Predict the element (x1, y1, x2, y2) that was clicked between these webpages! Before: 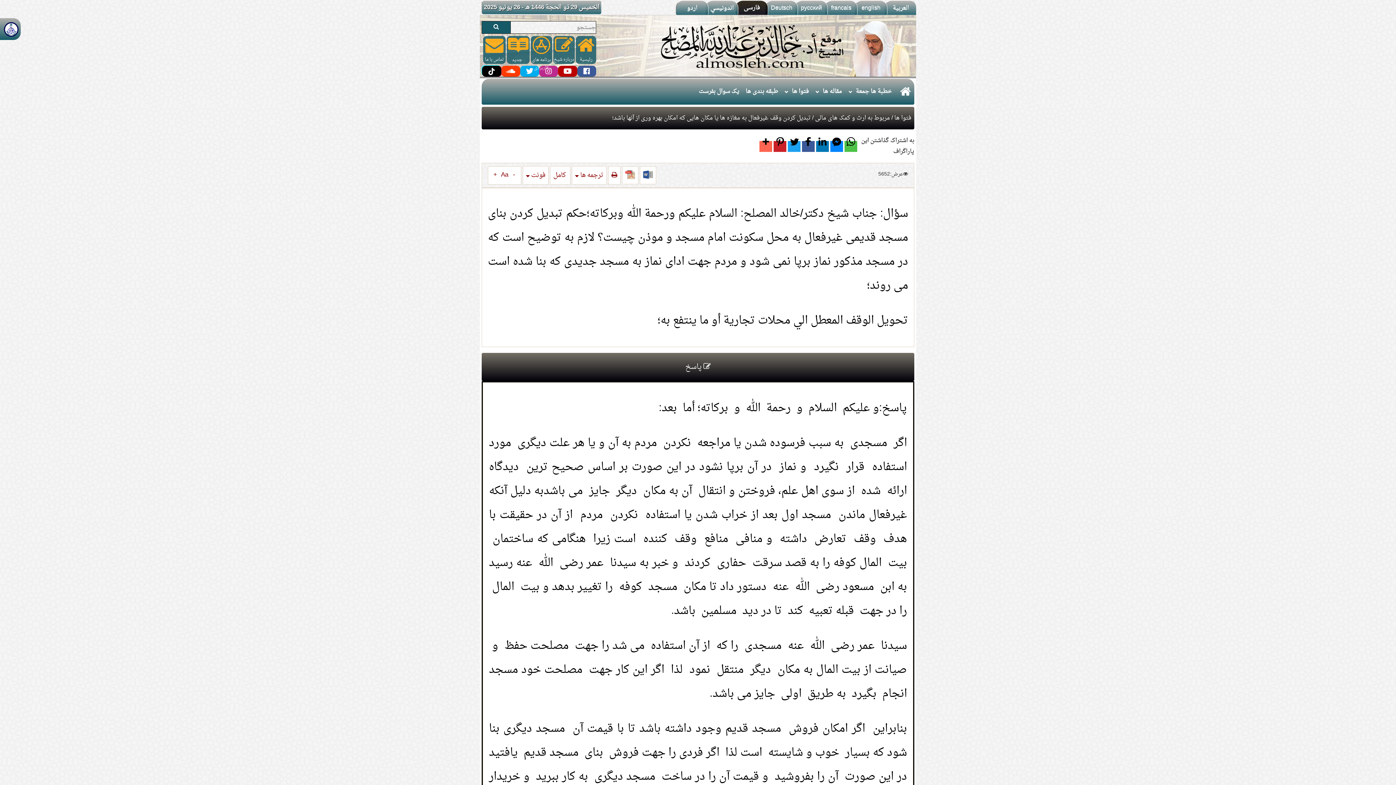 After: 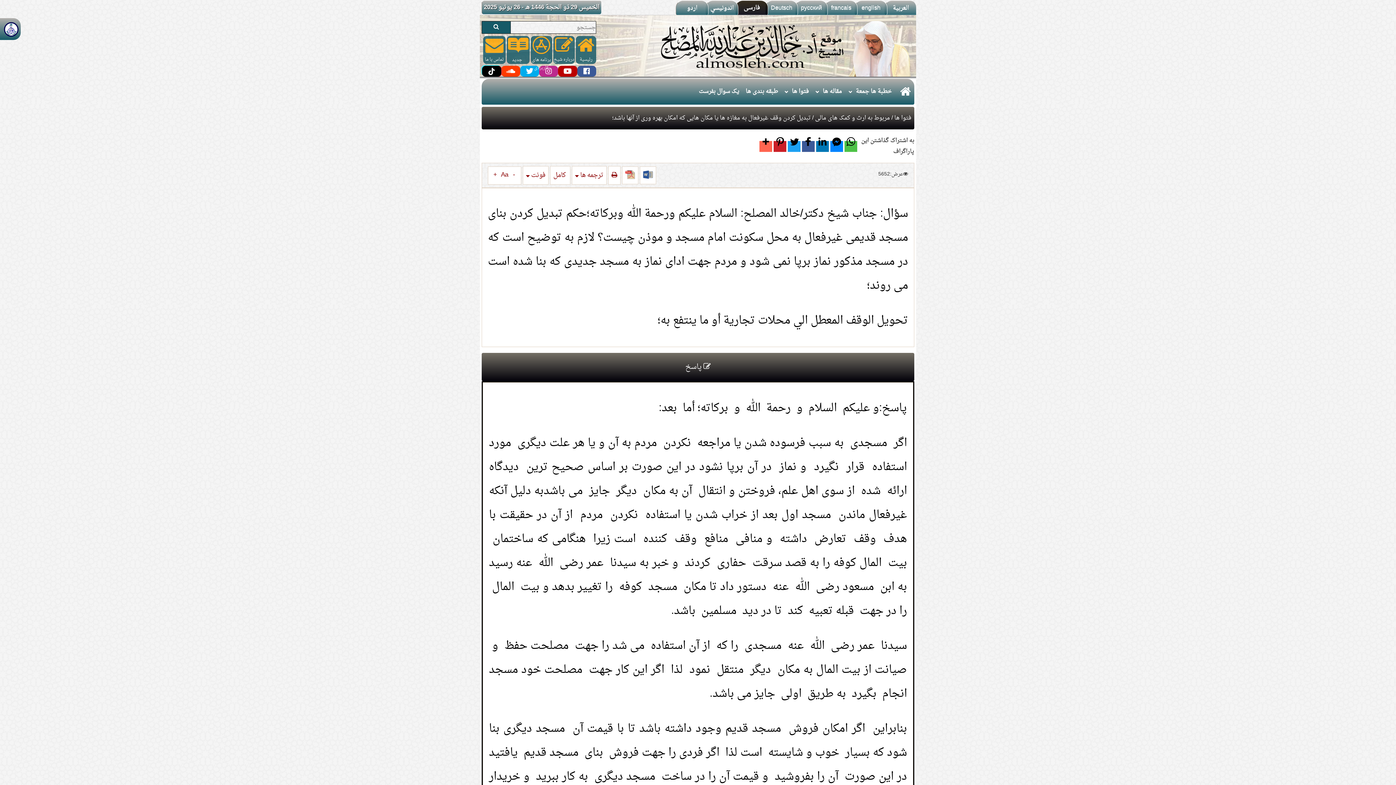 Action: bbox: (830, 141, 843, 152)